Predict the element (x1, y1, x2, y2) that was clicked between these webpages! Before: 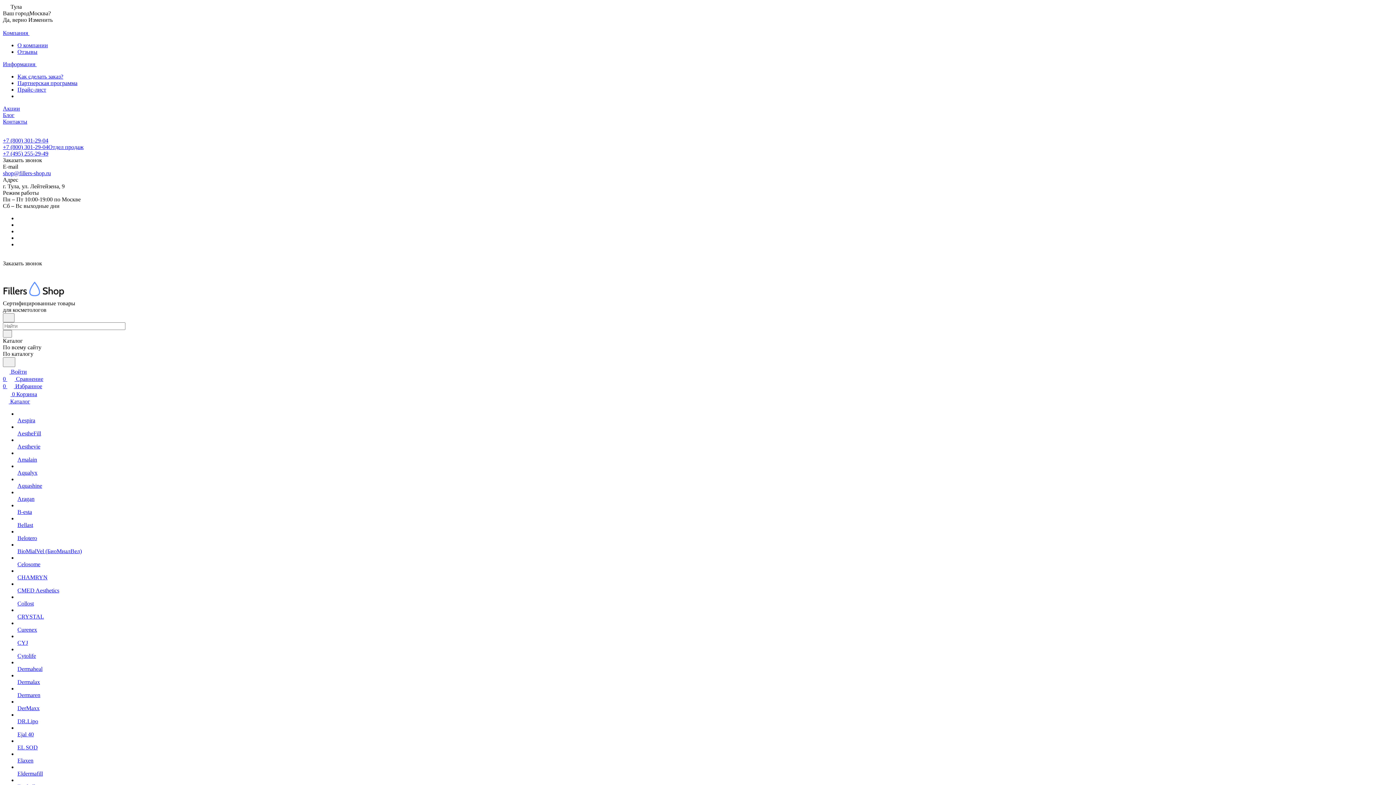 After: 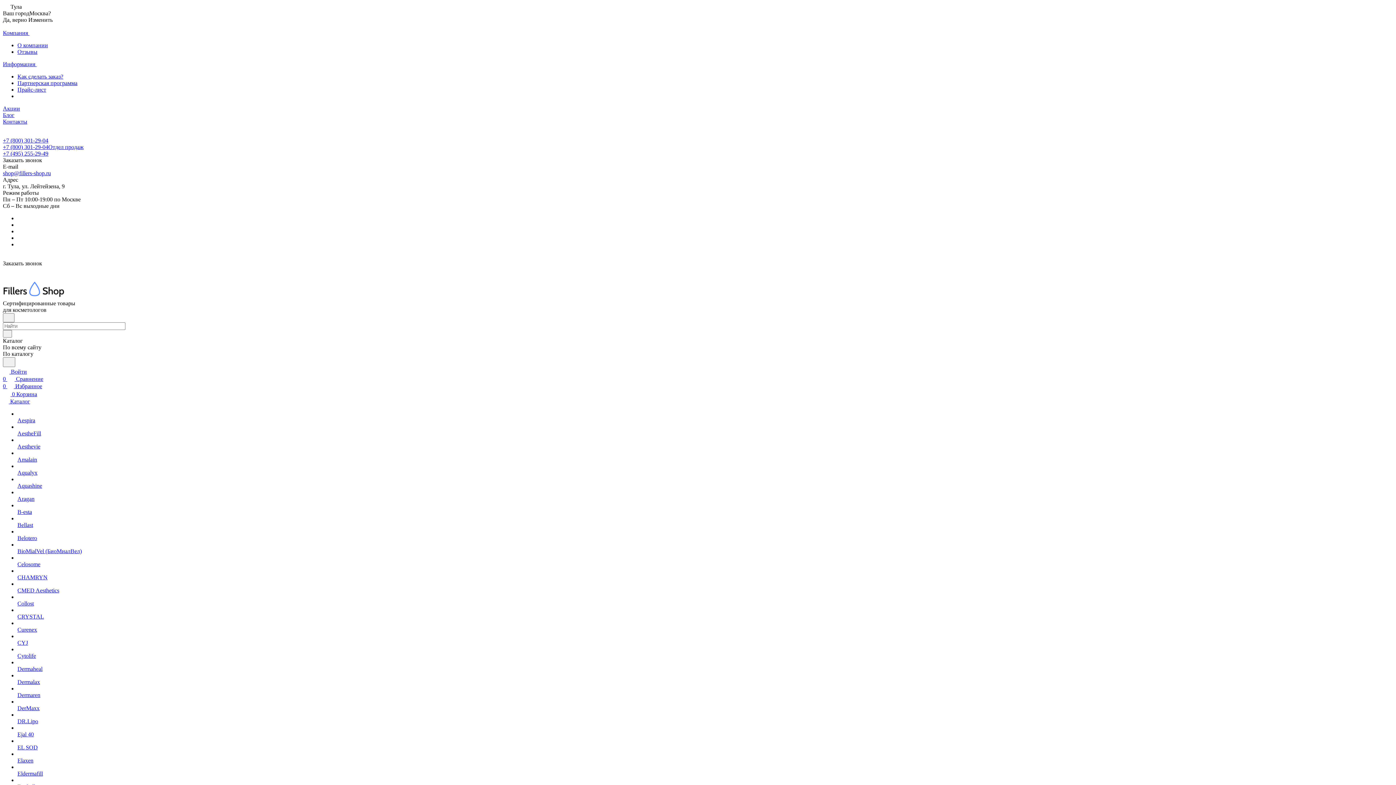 Action: bbox: (17, 770, 42, 777) label: Eldermafill